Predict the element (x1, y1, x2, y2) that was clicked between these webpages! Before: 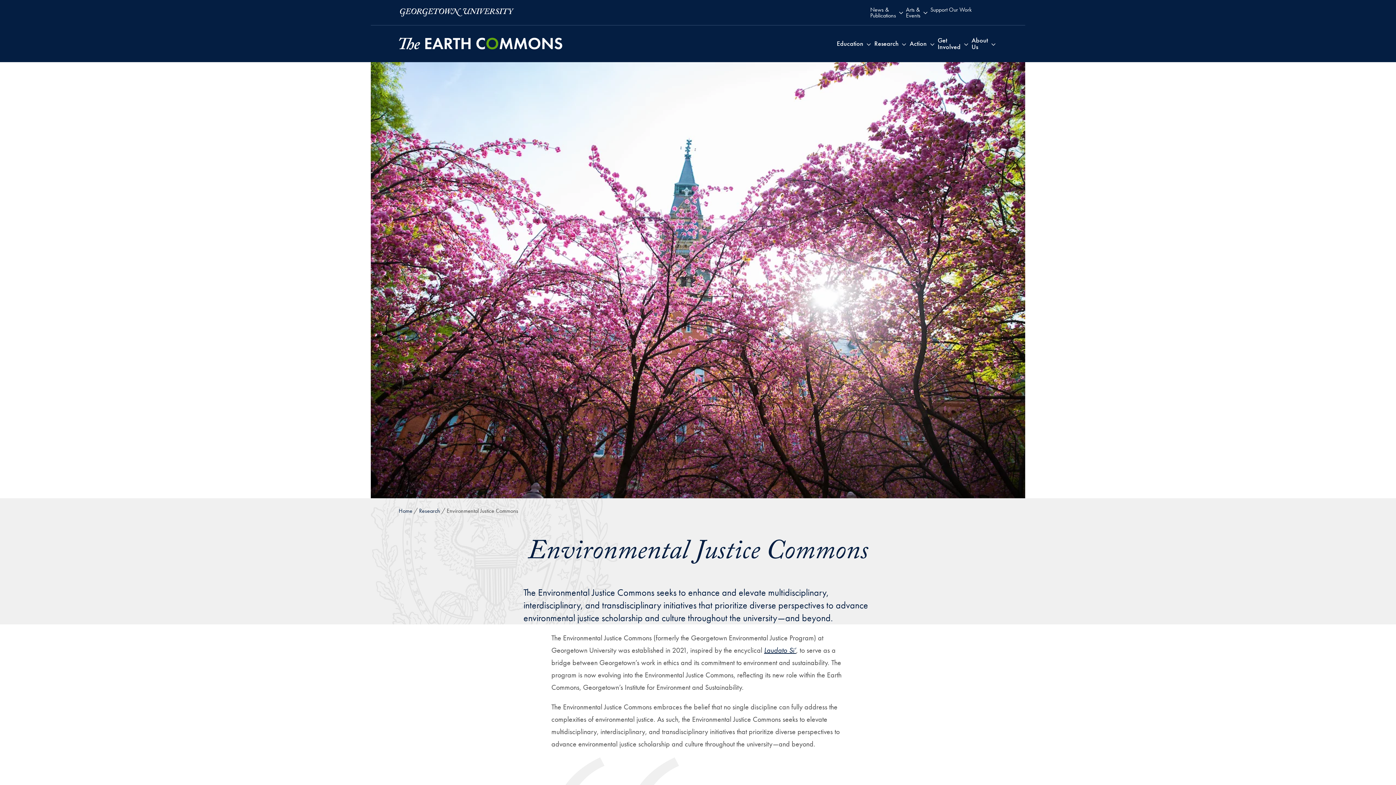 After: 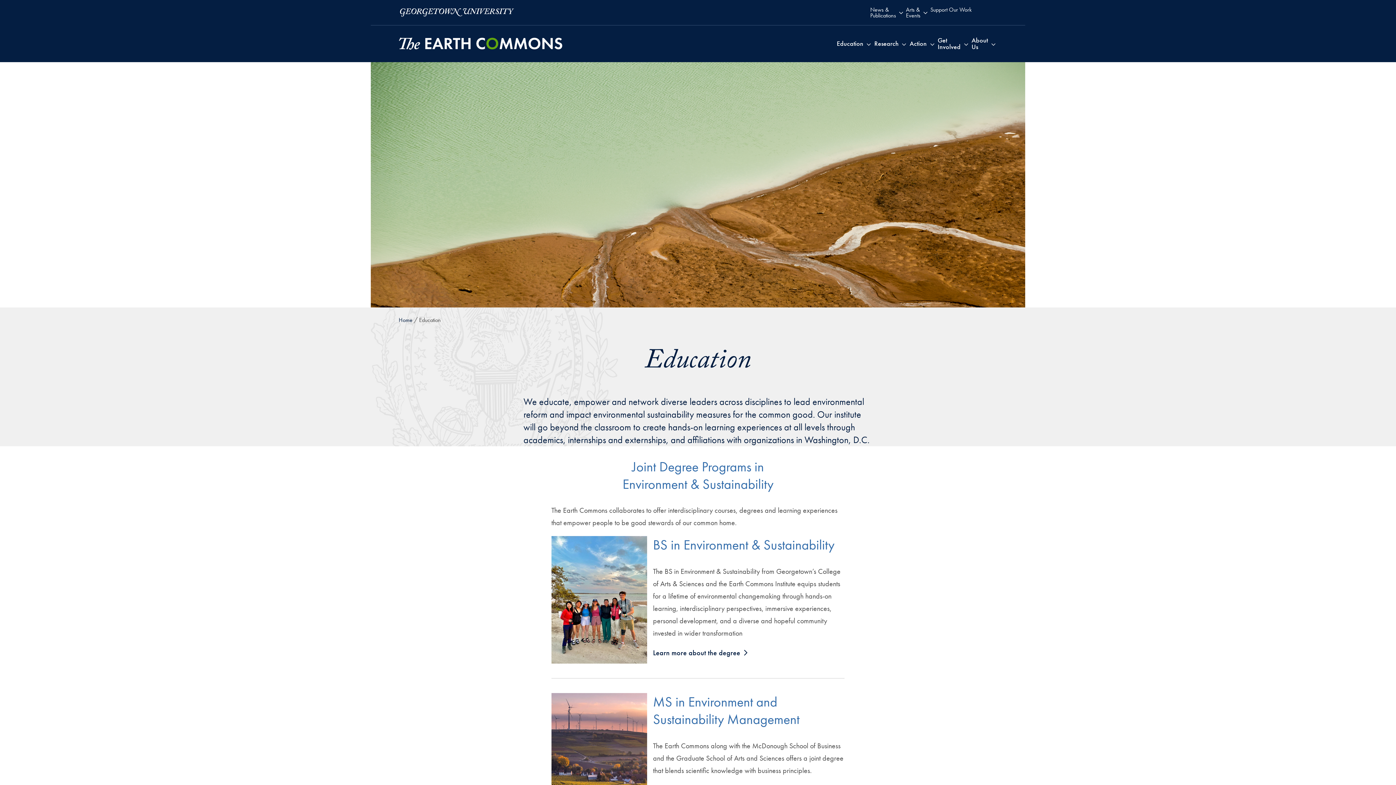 Action: bbox: (835, 25, 865, 62) label: Education